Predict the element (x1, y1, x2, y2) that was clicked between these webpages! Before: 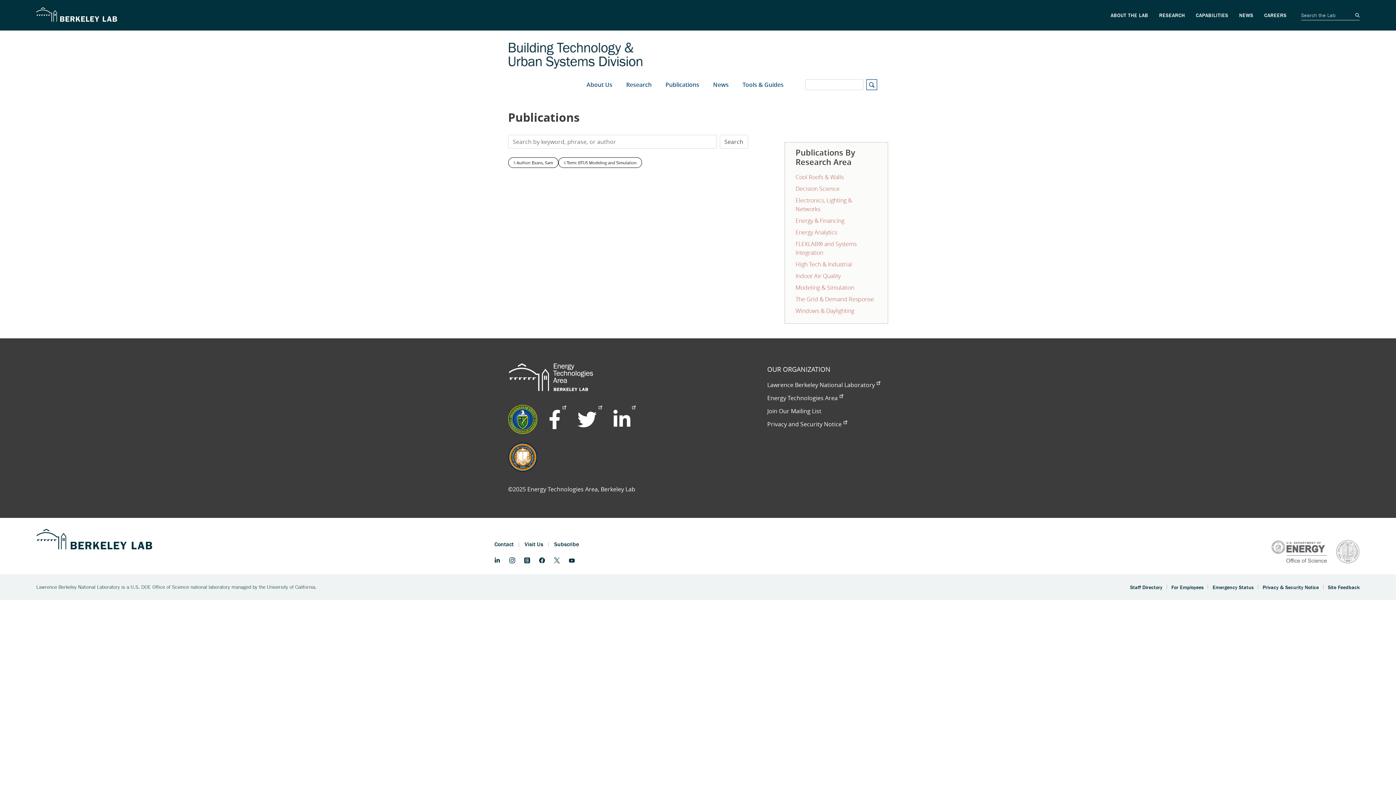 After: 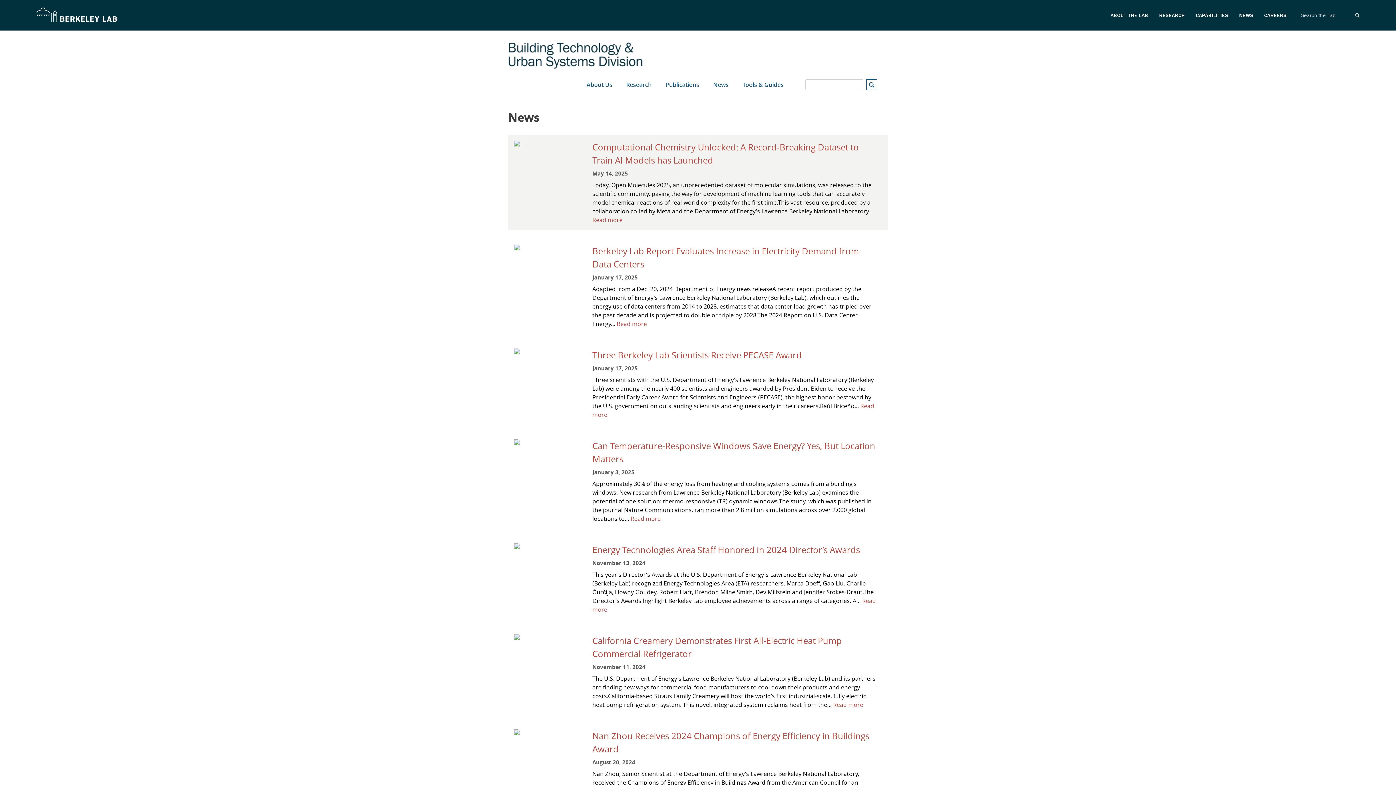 Action: label: News bbox: (706, 69, 735, 100)